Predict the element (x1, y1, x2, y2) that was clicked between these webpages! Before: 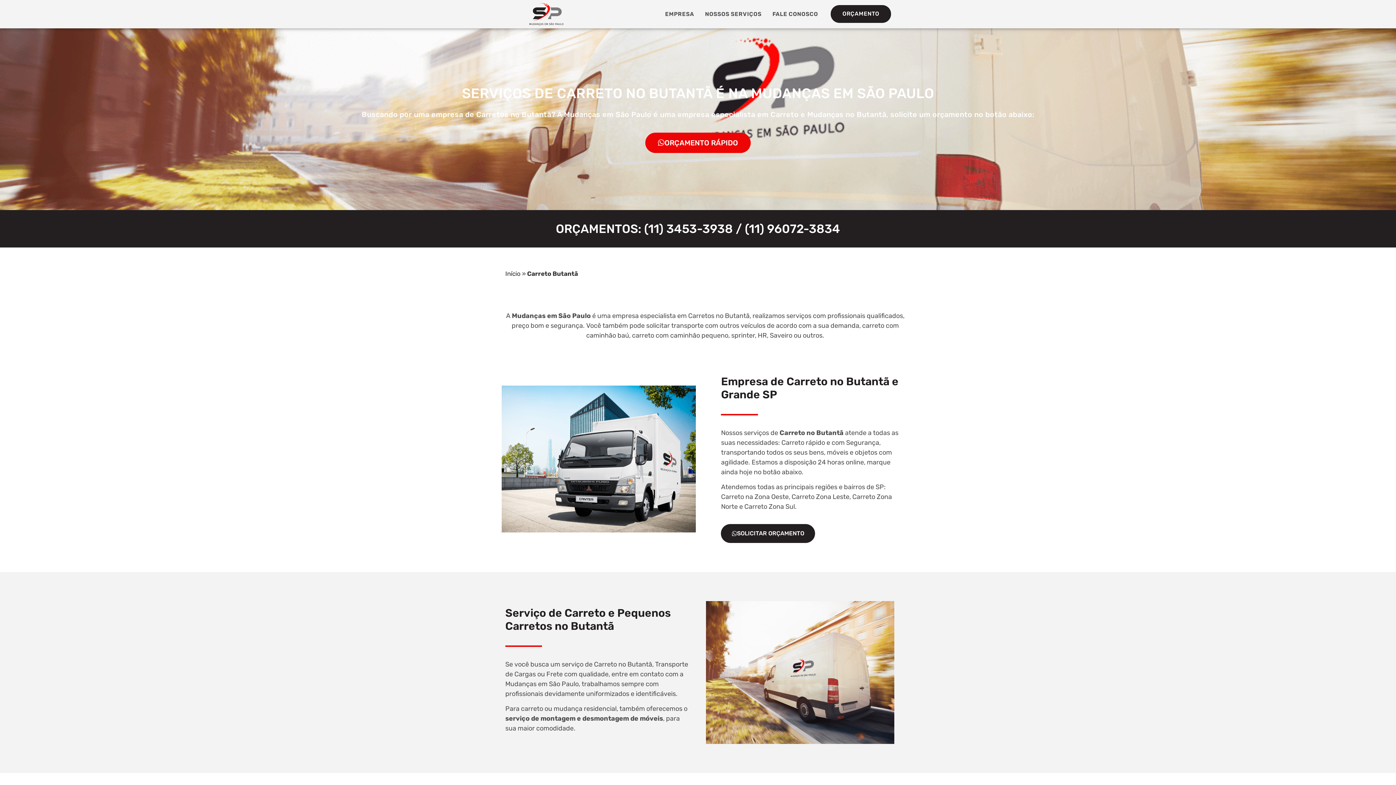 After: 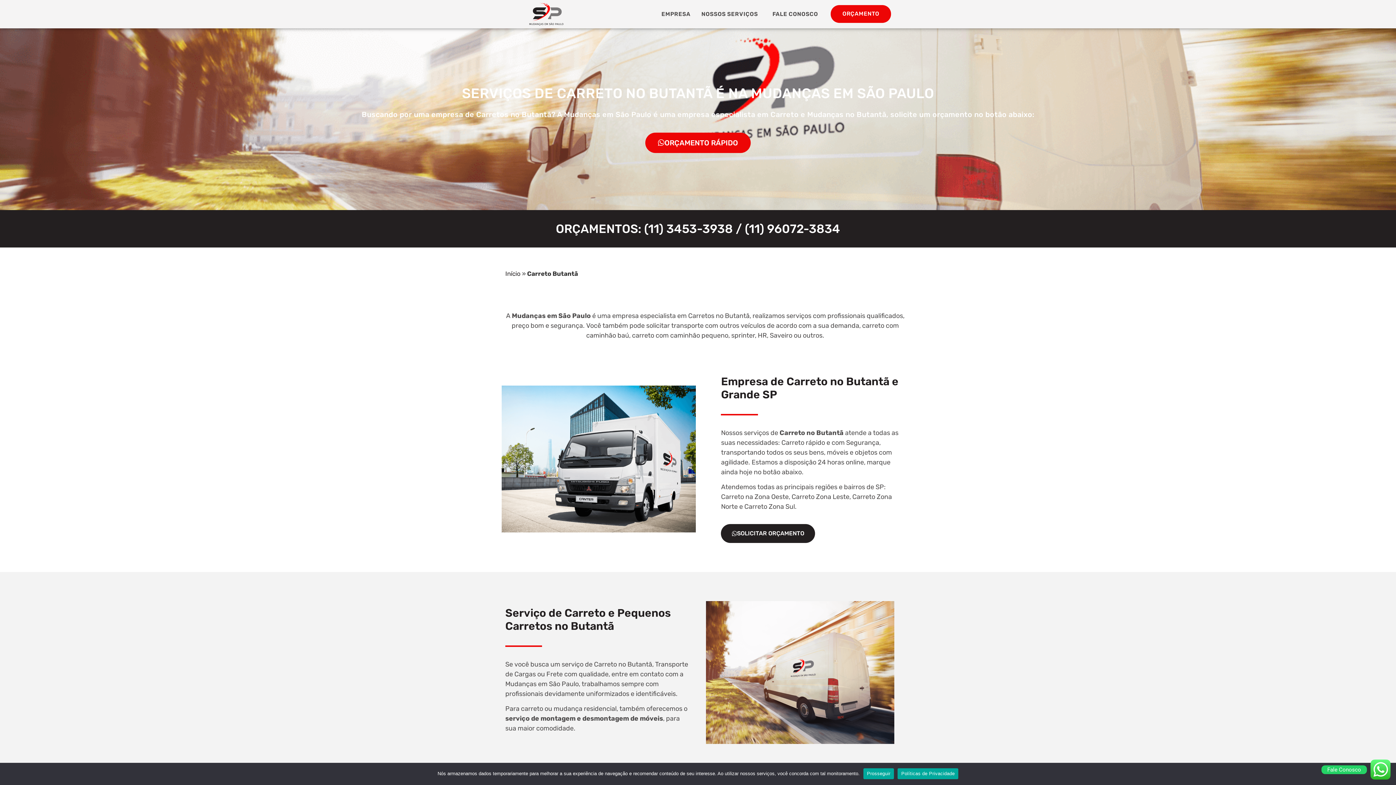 Action: bbox: (831, 5, 891, 22) label: ORÇAMENTO